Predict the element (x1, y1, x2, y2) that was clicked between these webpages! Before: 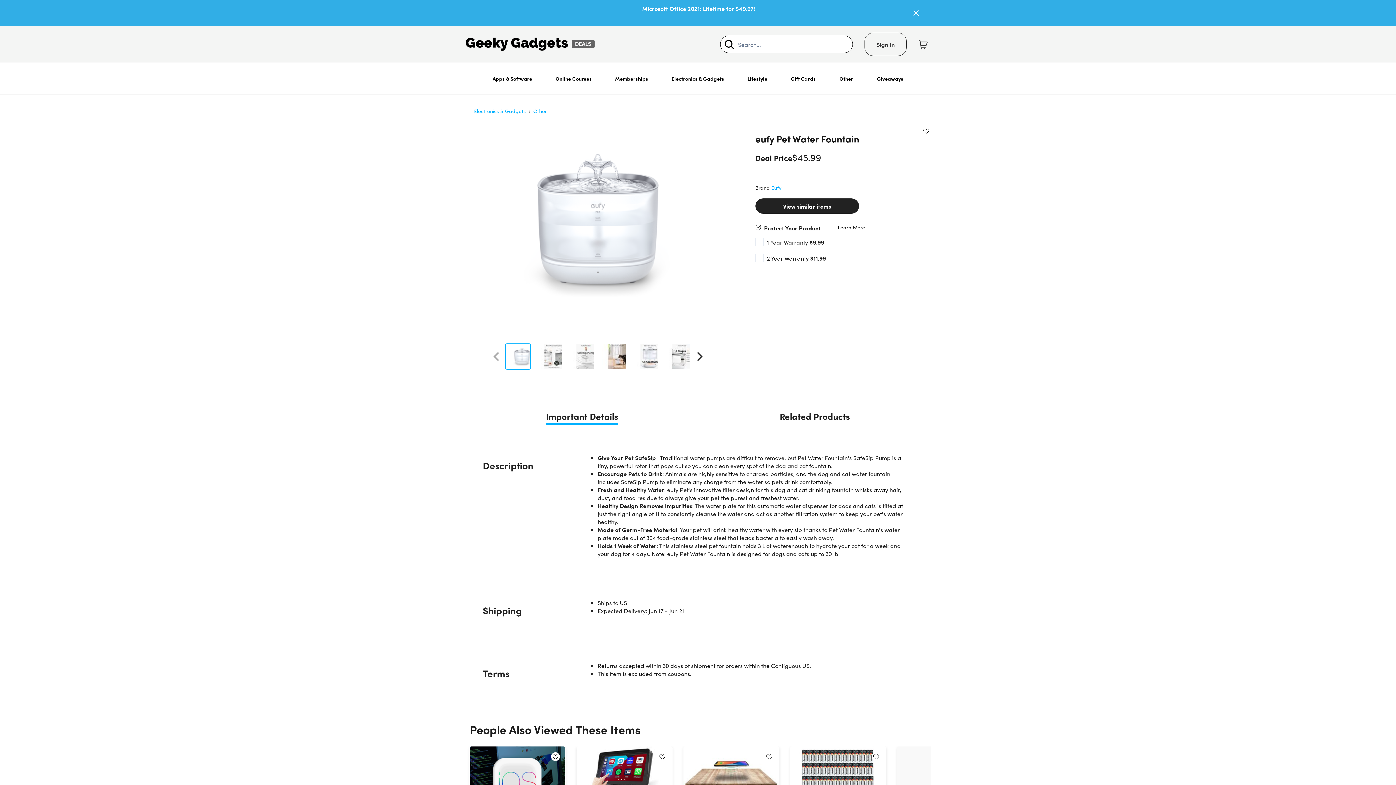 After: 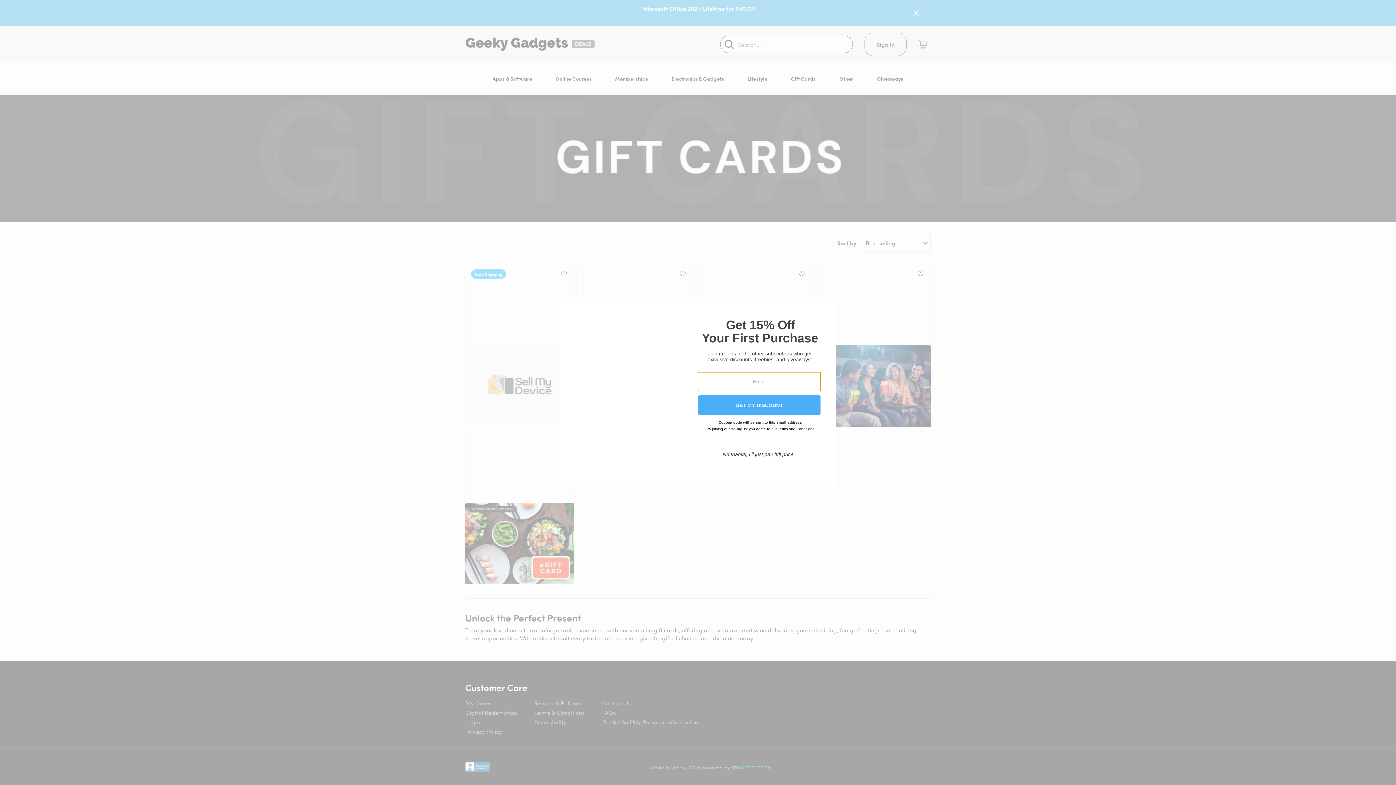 Action: bbox: (785, 62, 821, 94) label: Gift Cards